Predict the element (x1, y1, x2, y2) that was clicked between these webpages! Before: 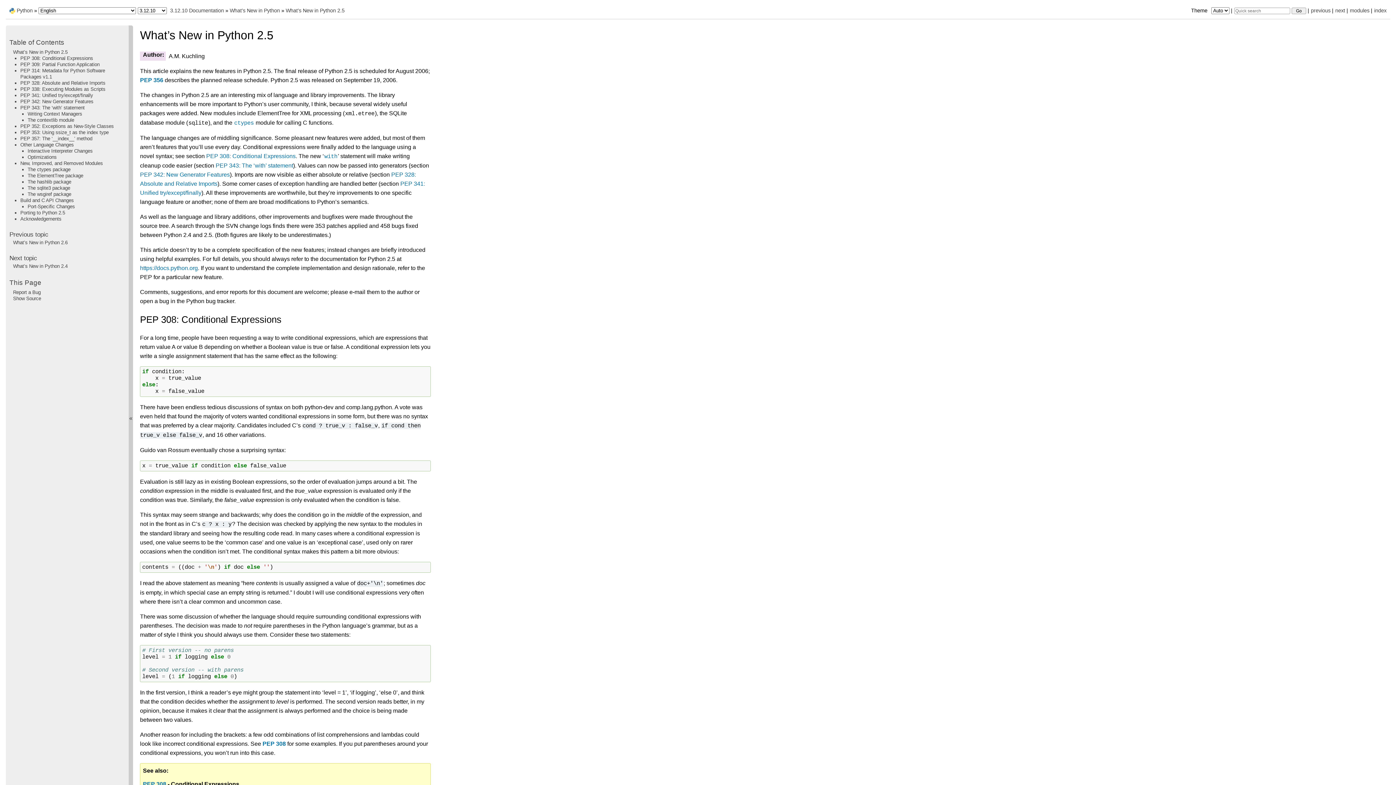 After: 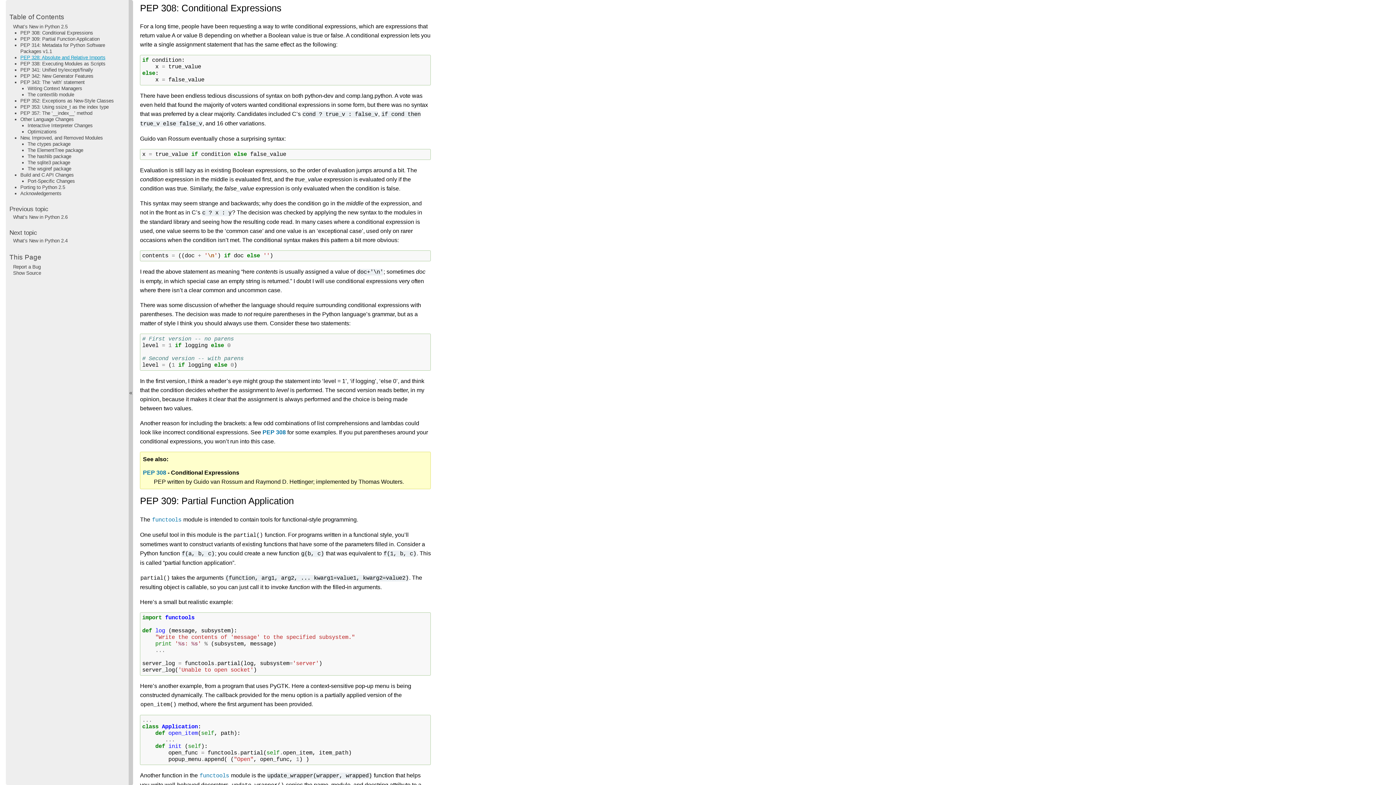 Action: label: PEP 308: Conditional Expressions bbox: (20, 55, 93, 61)